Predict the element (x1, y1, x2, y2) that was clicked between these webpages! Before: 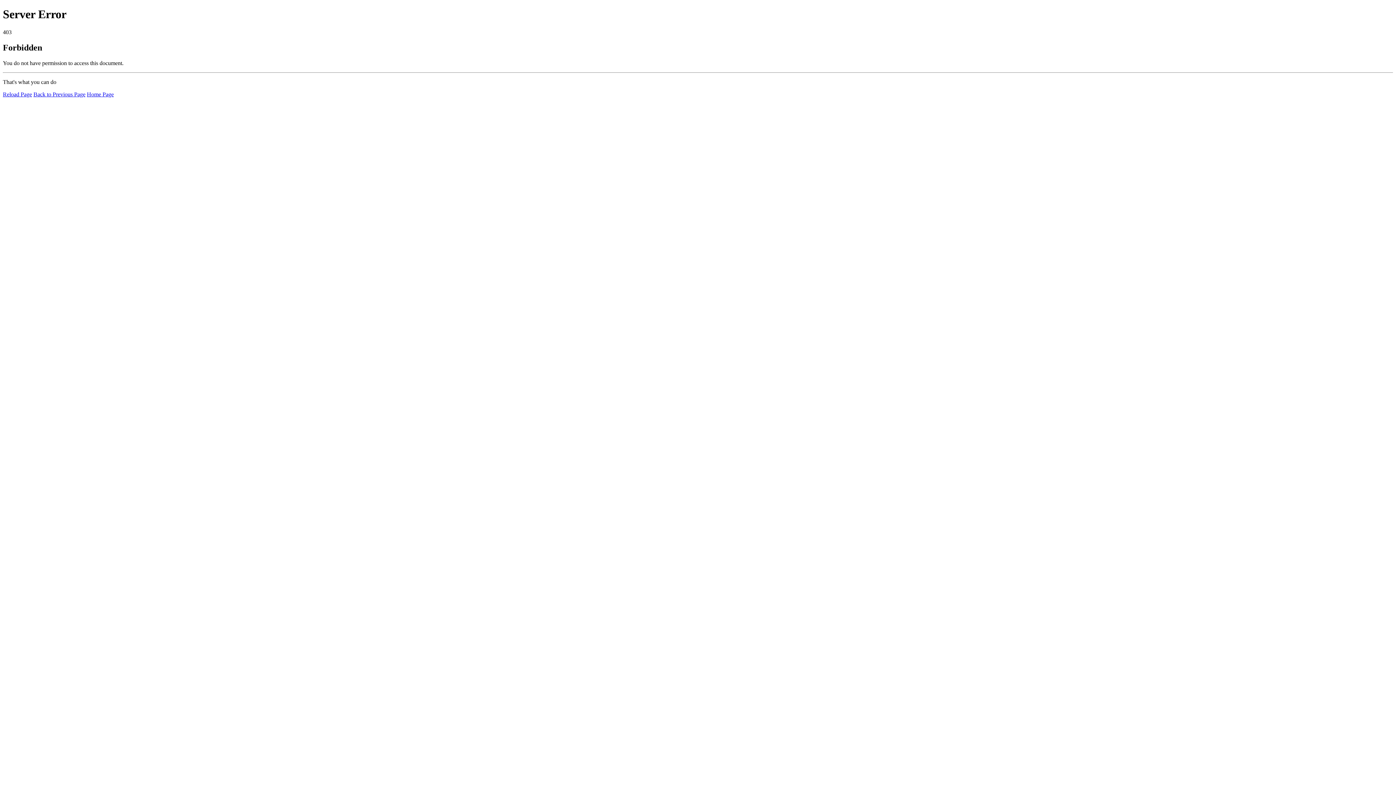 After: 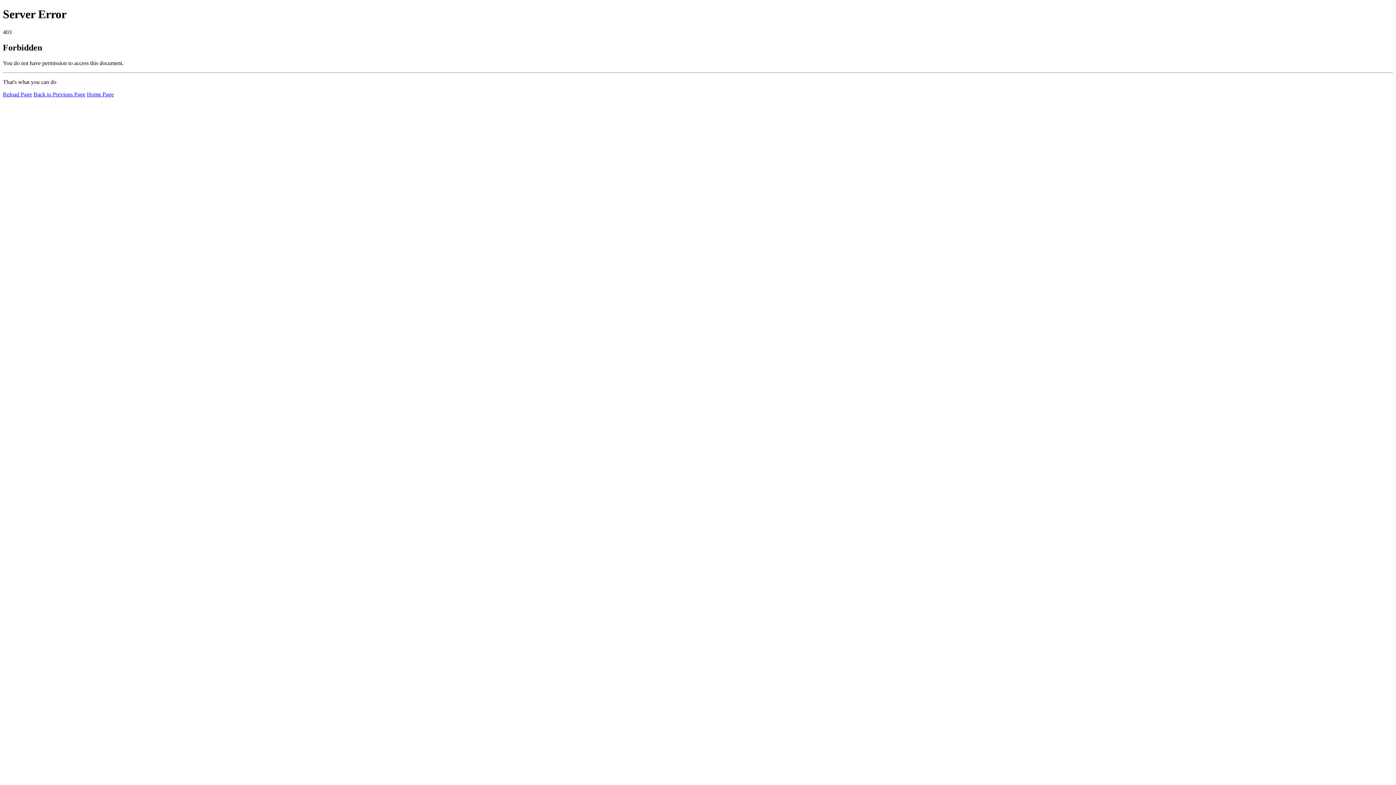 Action: bbox: (86, 91, 113, 97) label: Home Page